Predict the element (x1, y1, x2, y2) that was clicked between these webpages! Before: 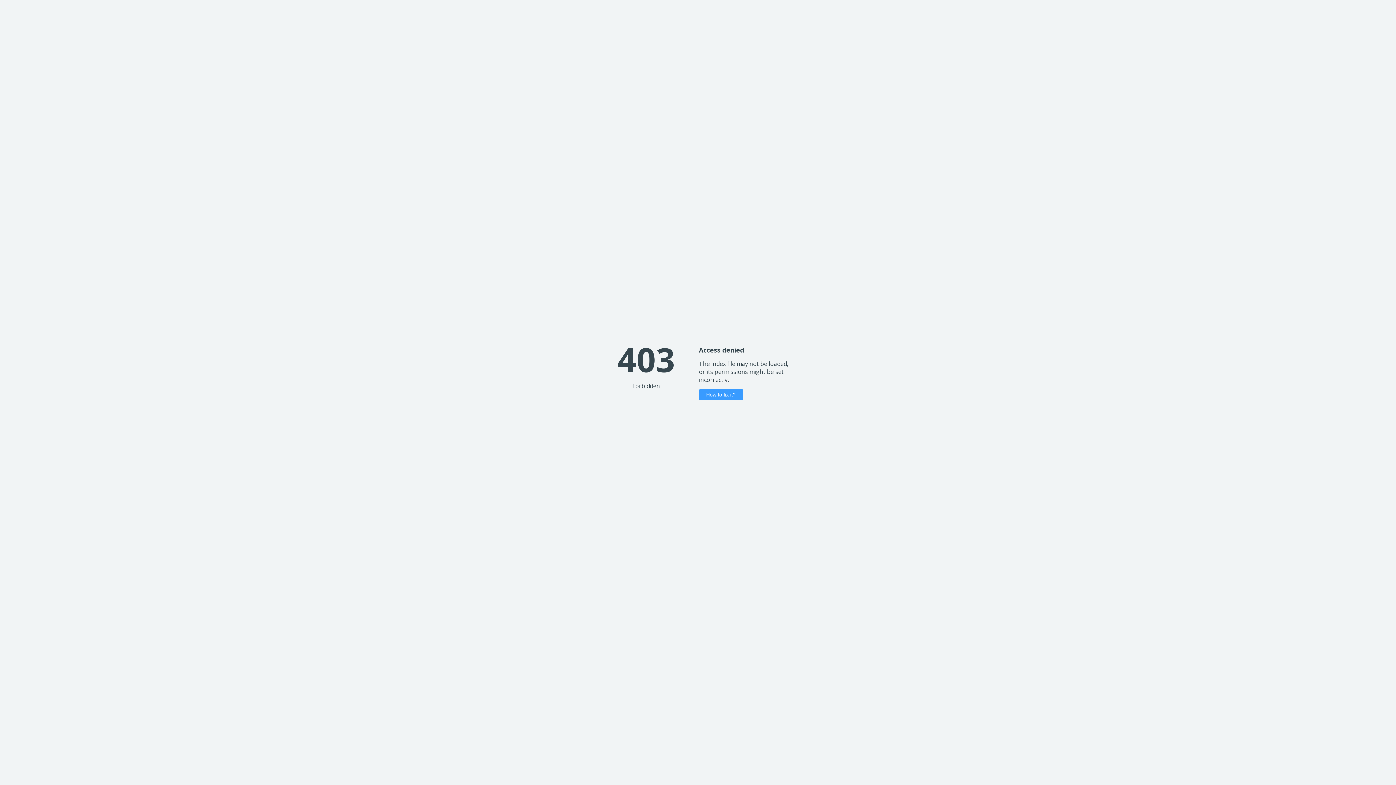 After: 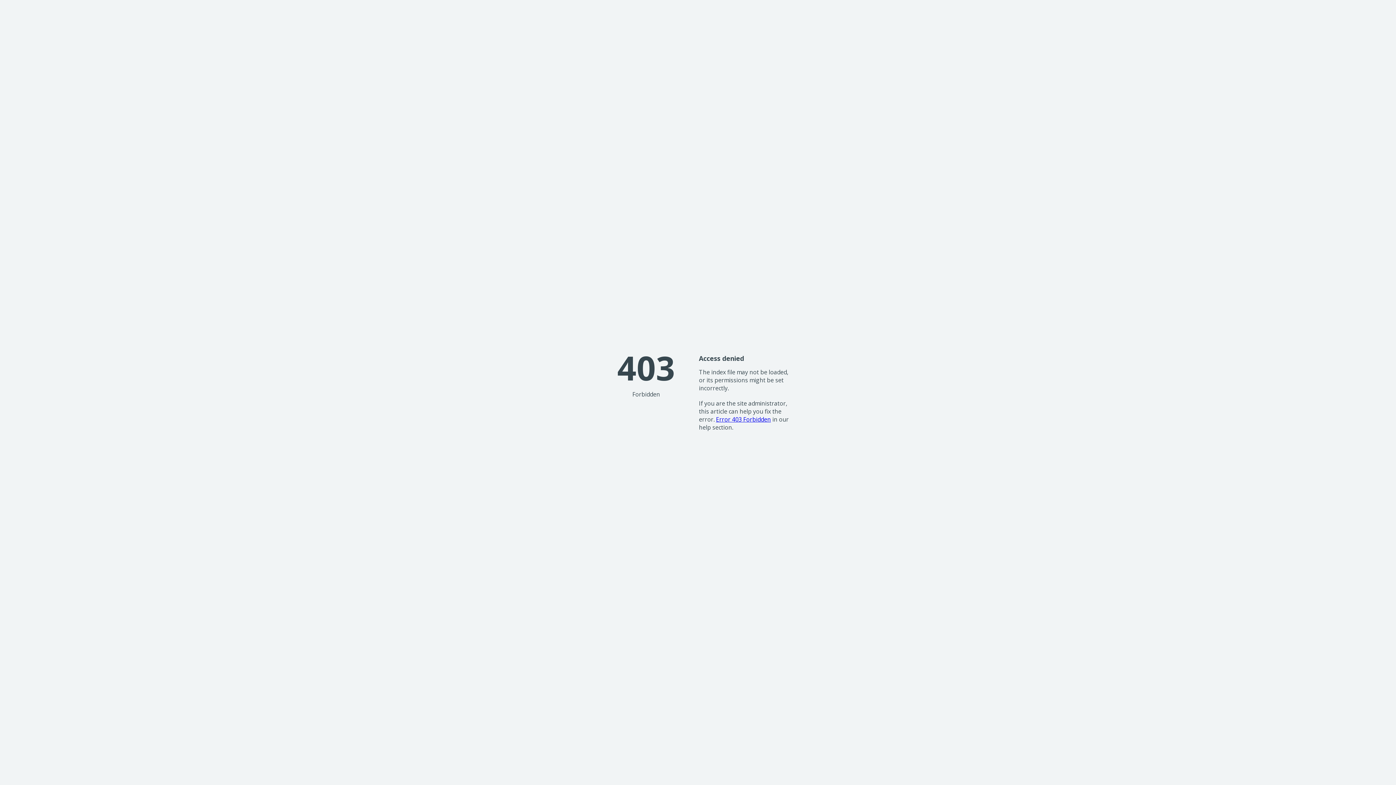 Action: bbox: (699, 389, 743, 400) label: How to fix it?